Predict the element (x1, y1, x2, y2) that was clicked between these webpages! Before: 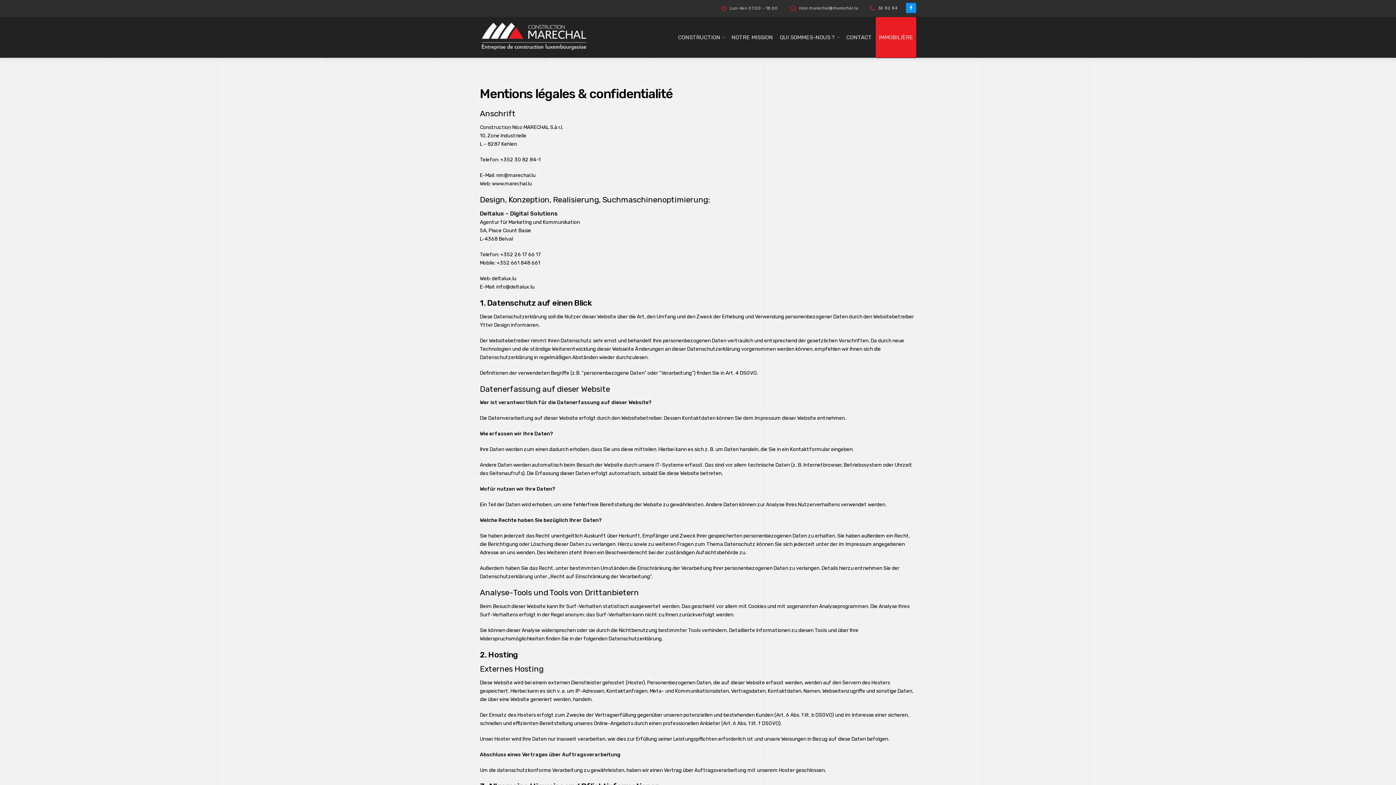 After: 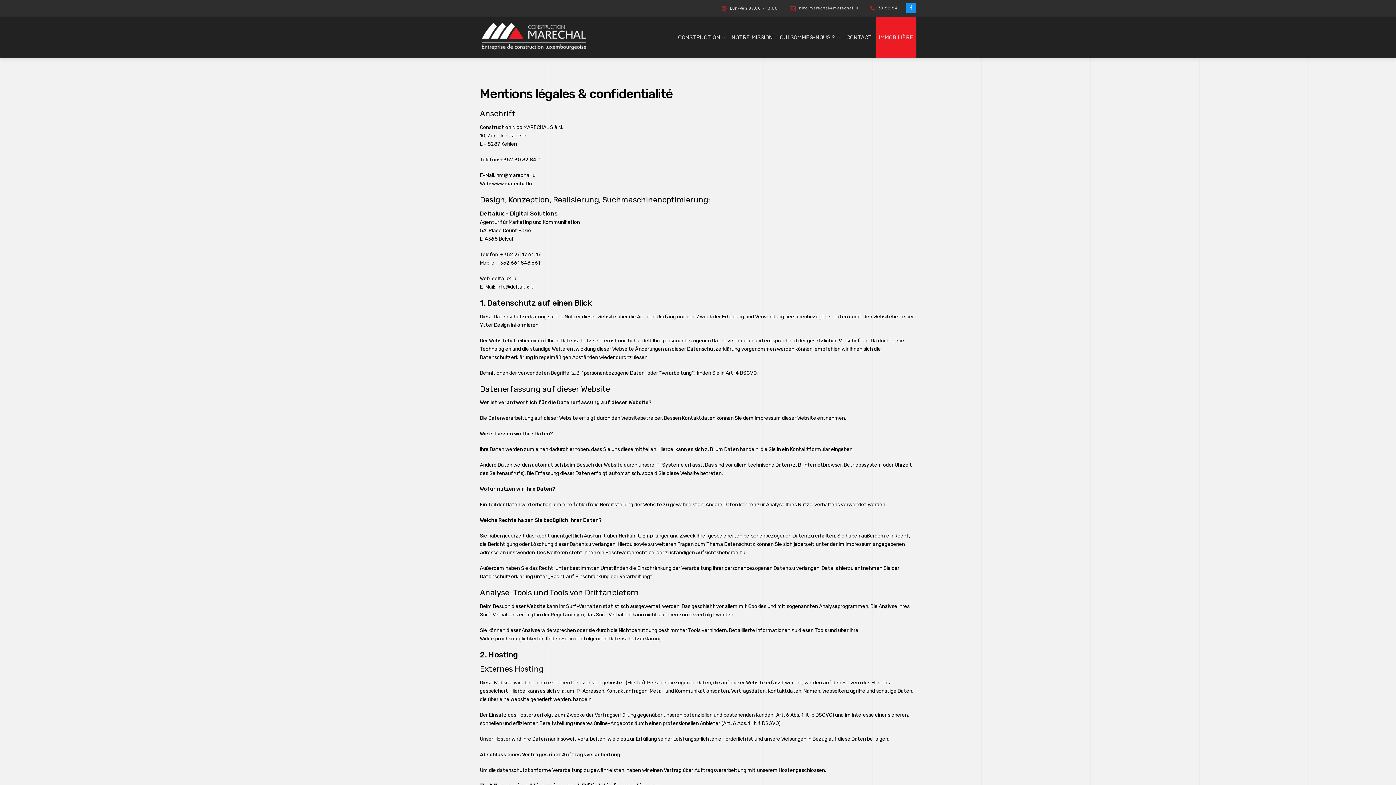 Action: label: +352 661 848 661 bbox: (496, 259, 540, 266)